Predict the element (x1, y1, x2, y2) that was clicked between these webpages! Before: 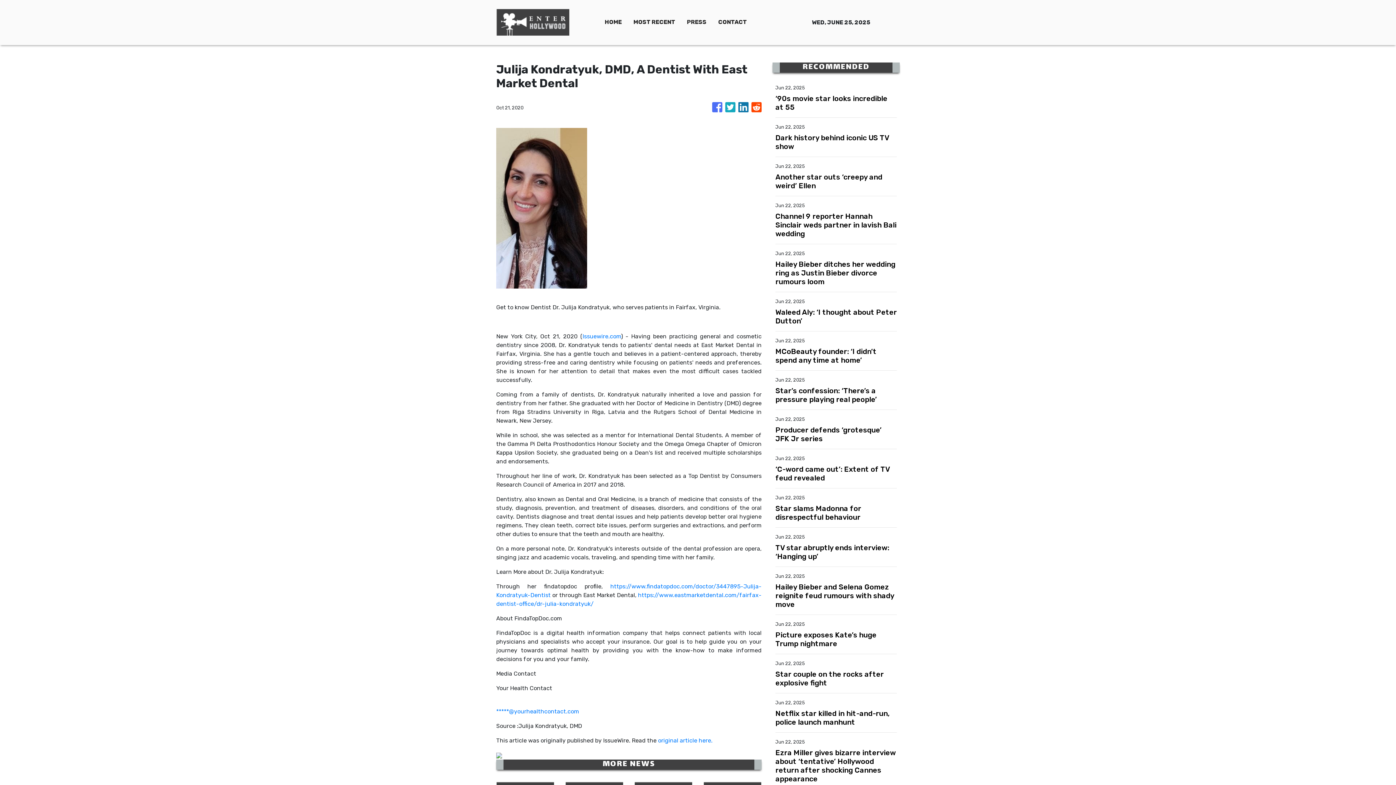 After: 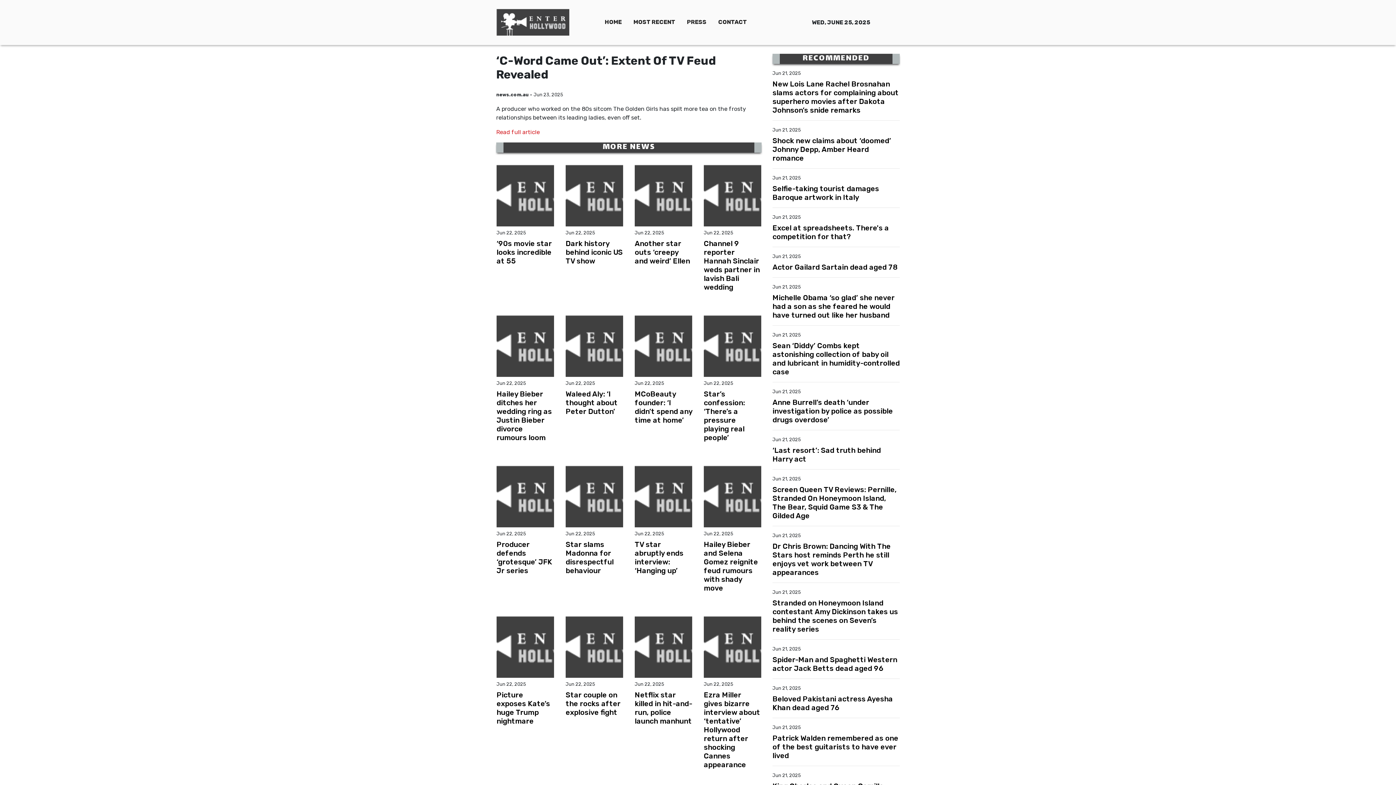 Action: label: ‘C-word came out’: Extent of TV feud revealed bbox: (775, 465, 897, 482)